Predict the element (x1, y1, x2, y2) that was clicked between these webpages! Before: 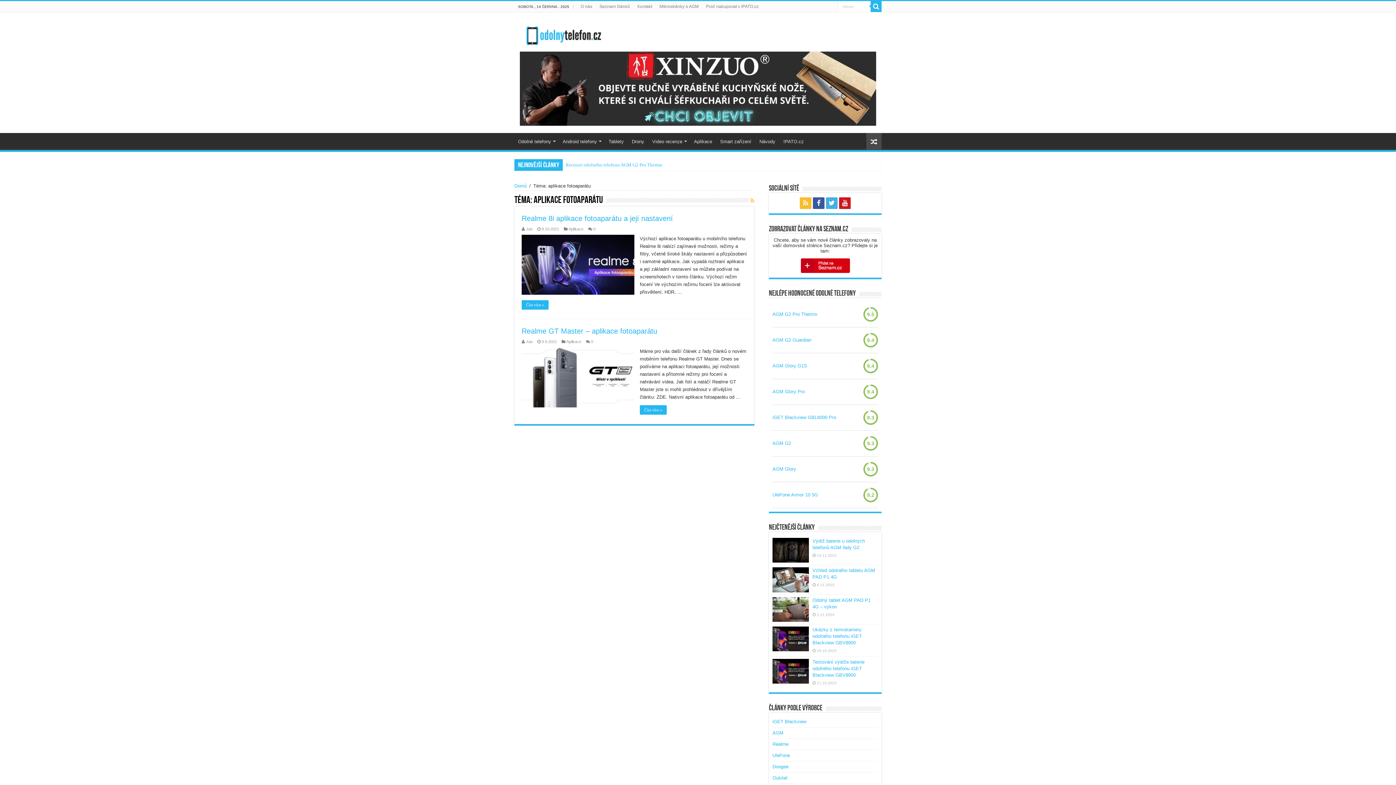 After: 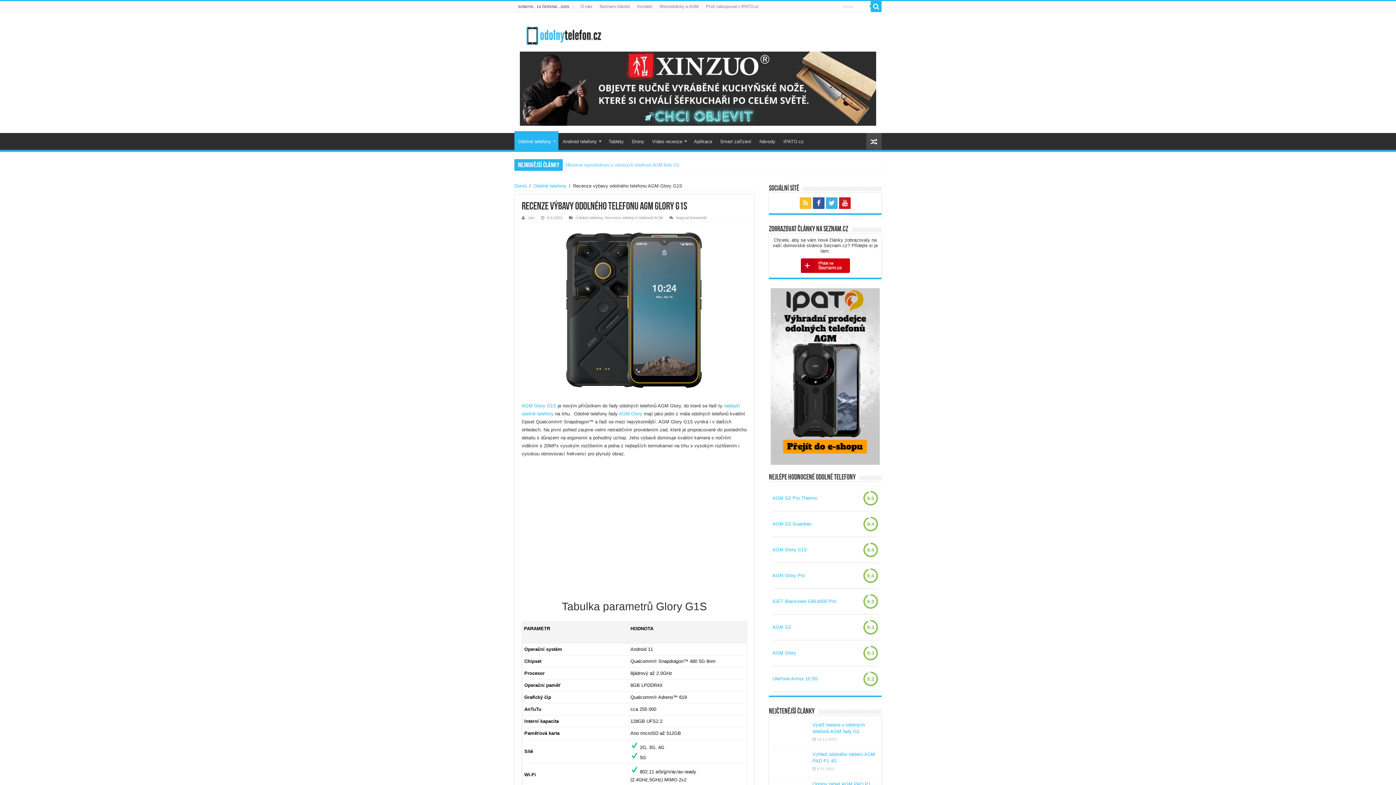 Action: bbox: (772, 362, 807, 369) label: AGM Glory G1S